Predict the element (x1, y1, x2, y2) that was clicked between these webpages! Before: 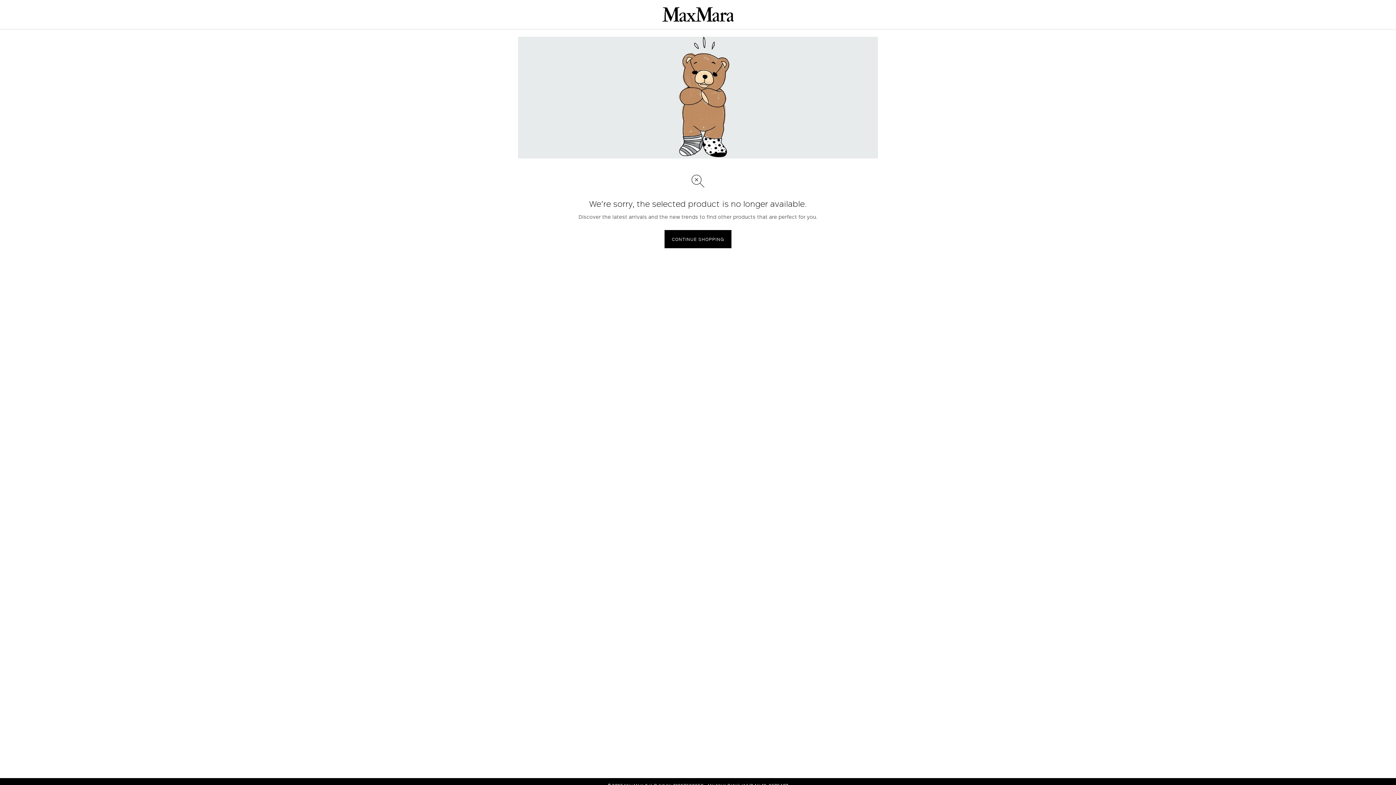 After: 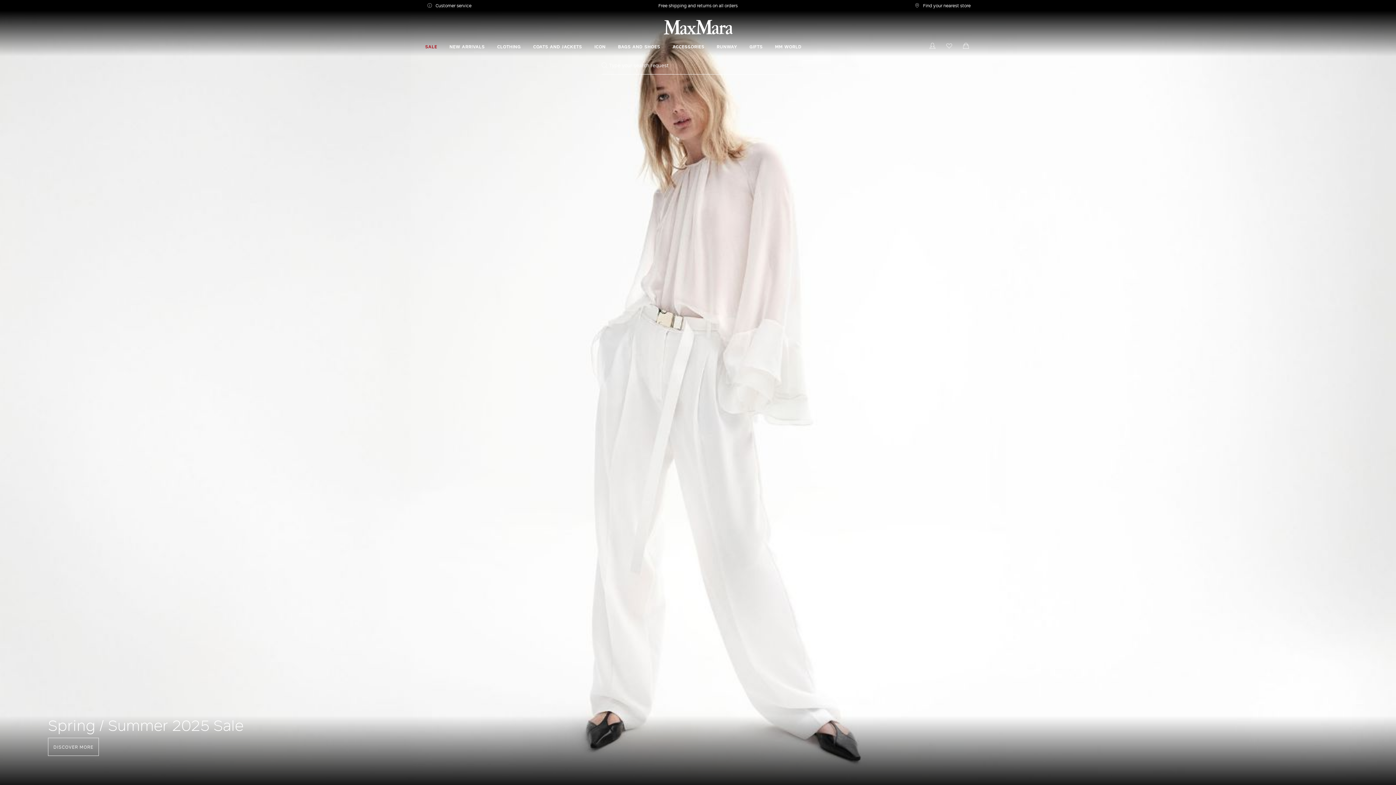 Action: bbox: (662, 7, 734, 21)